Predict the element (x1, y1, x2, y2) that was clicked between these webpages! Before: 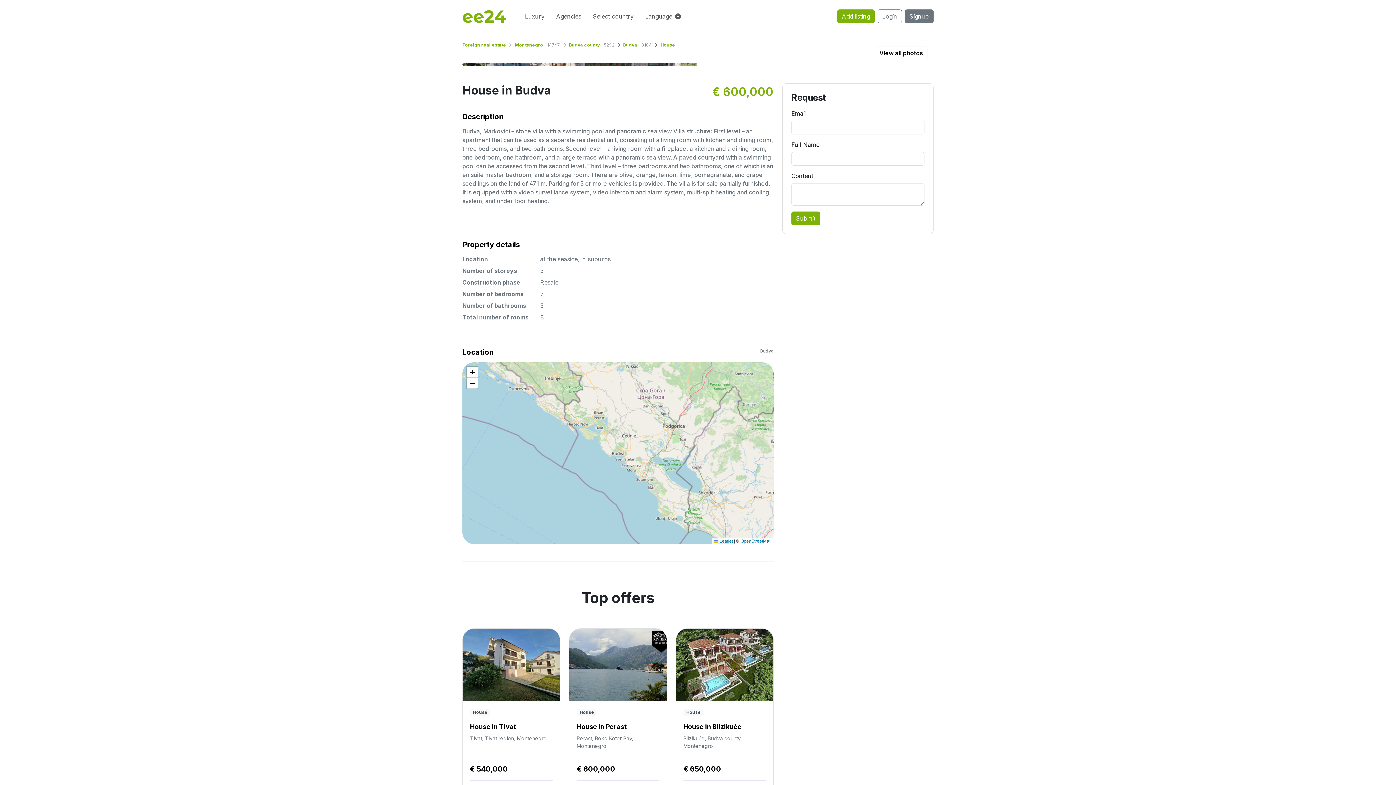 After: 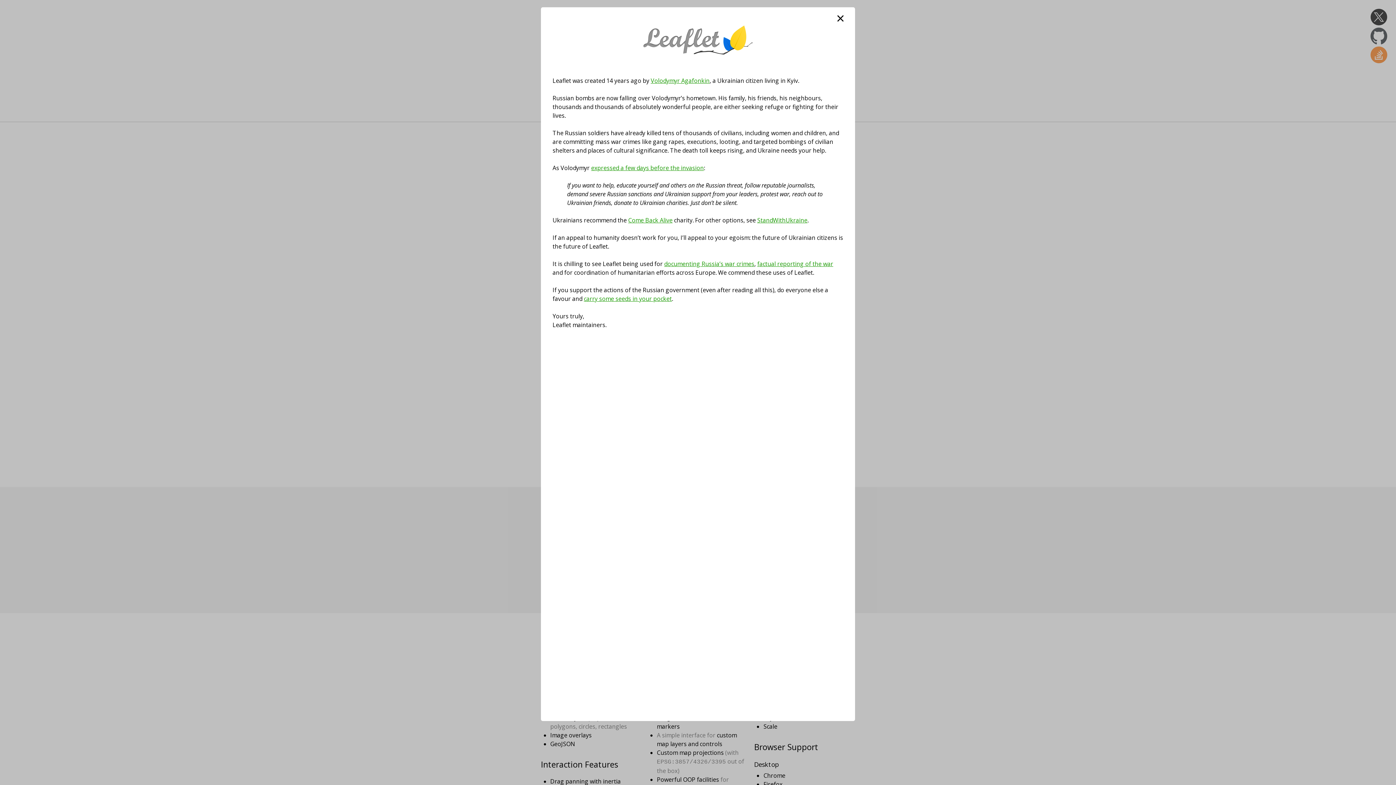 Action: bbox: (714, 538, 733, 543) label:  Leaflet